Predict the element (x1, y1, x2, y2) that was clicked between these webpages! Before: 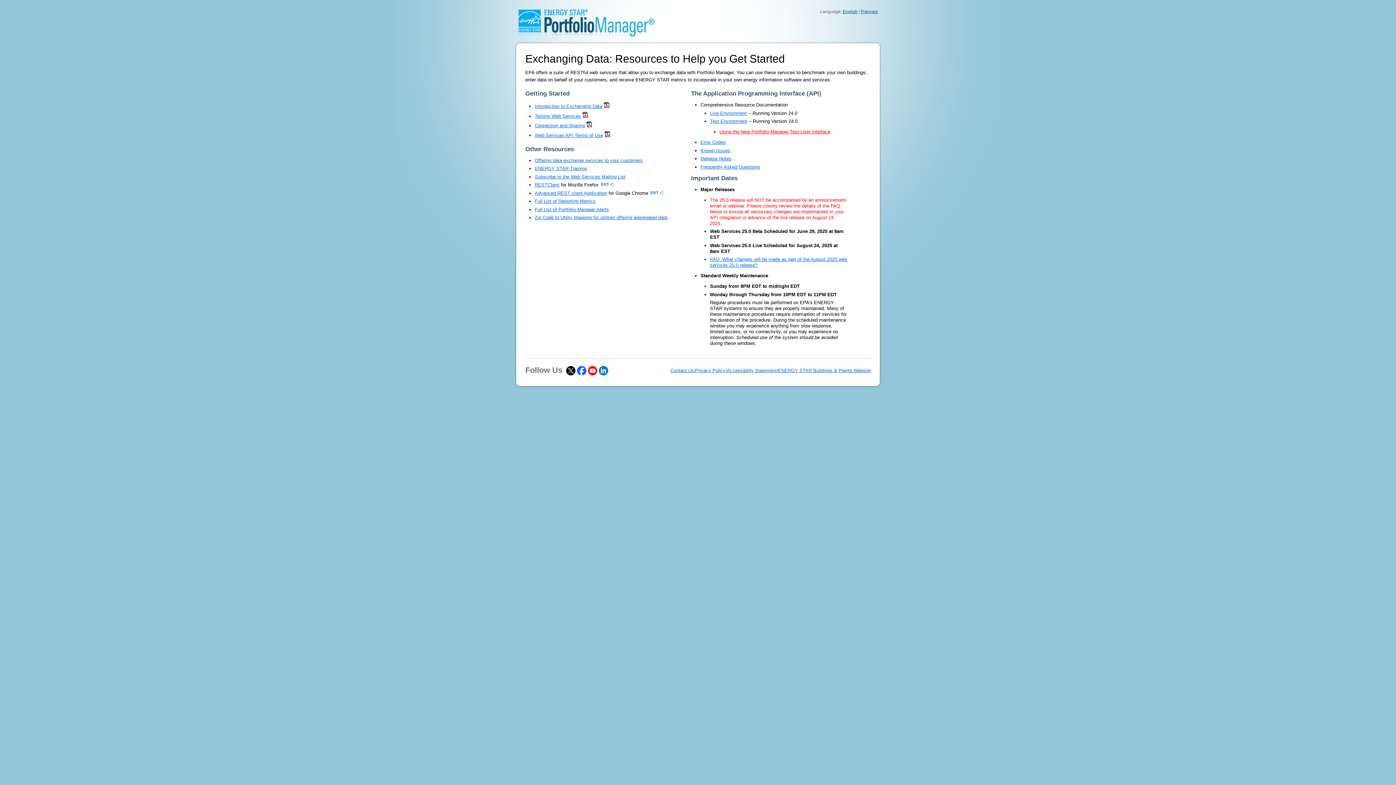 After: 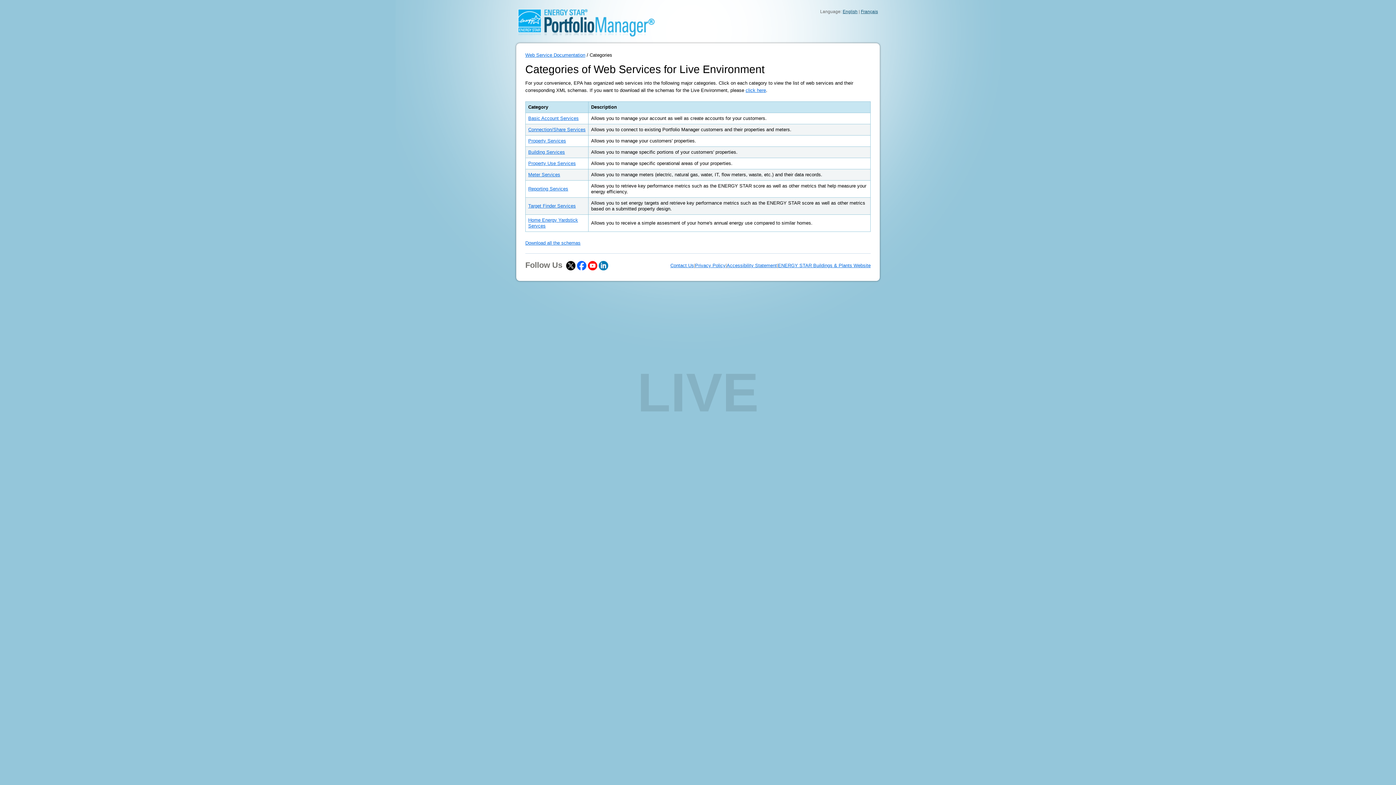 Action: label: Live Environment bbox: (710, 110, 746, 115)